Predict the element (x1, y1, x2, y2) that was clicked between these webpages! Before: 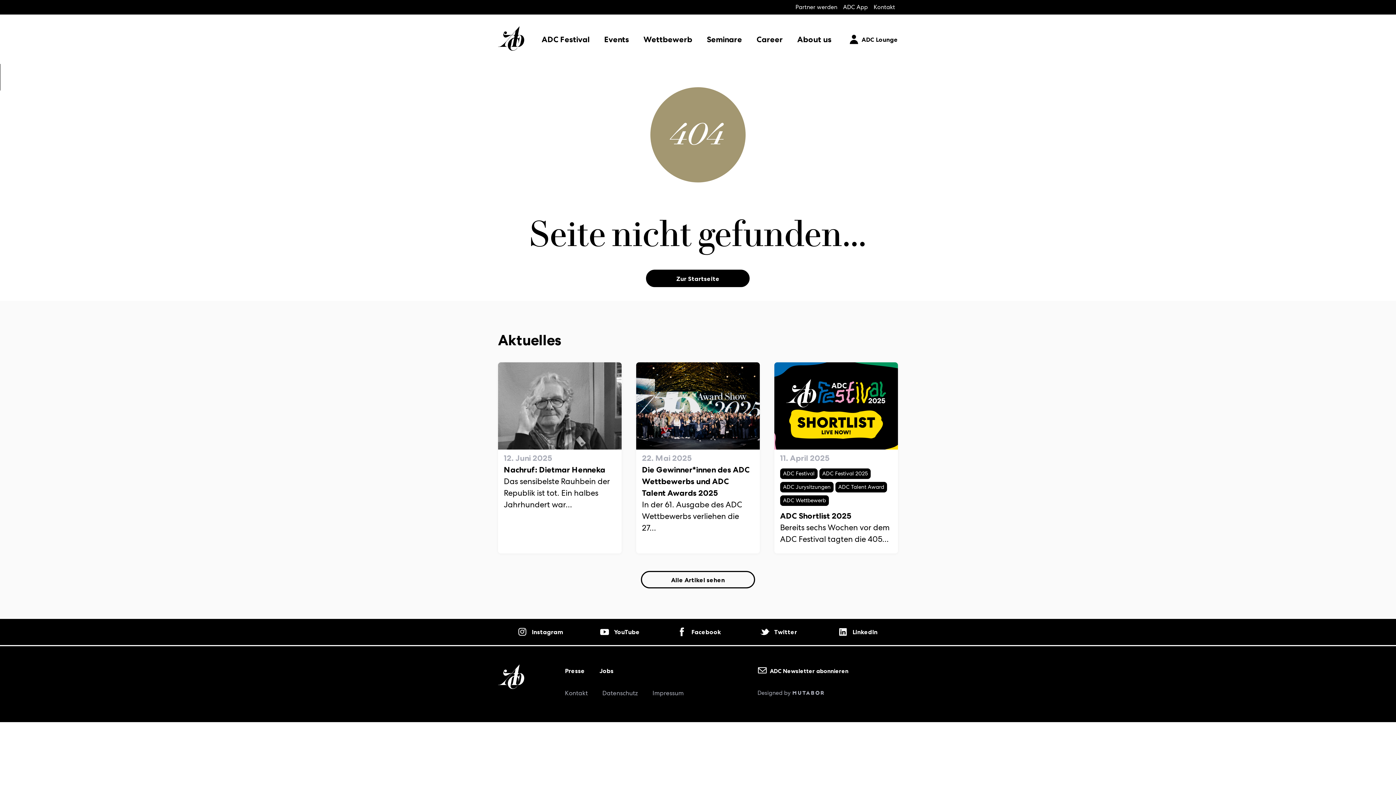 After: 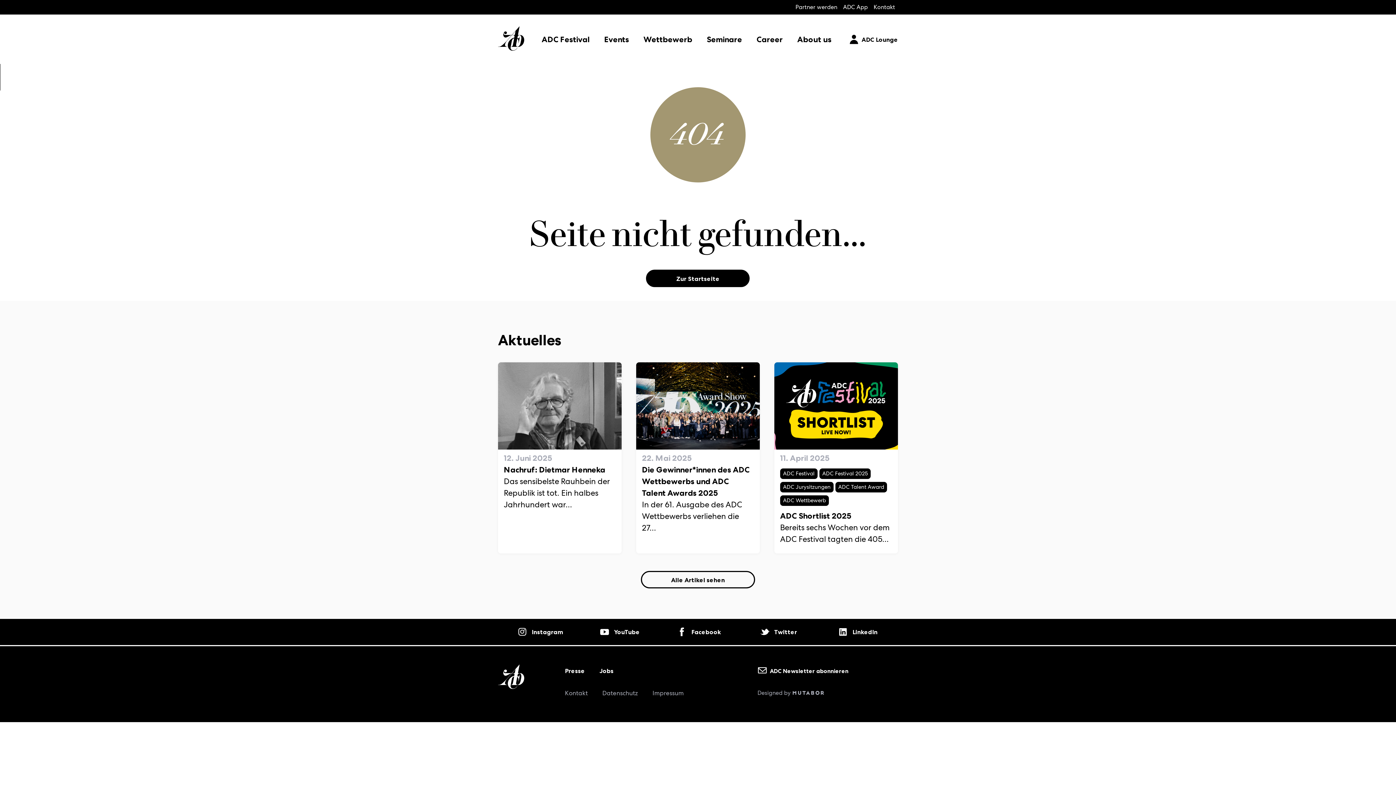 Action: bbox: (817, 625, 896, 639) label: linkedin